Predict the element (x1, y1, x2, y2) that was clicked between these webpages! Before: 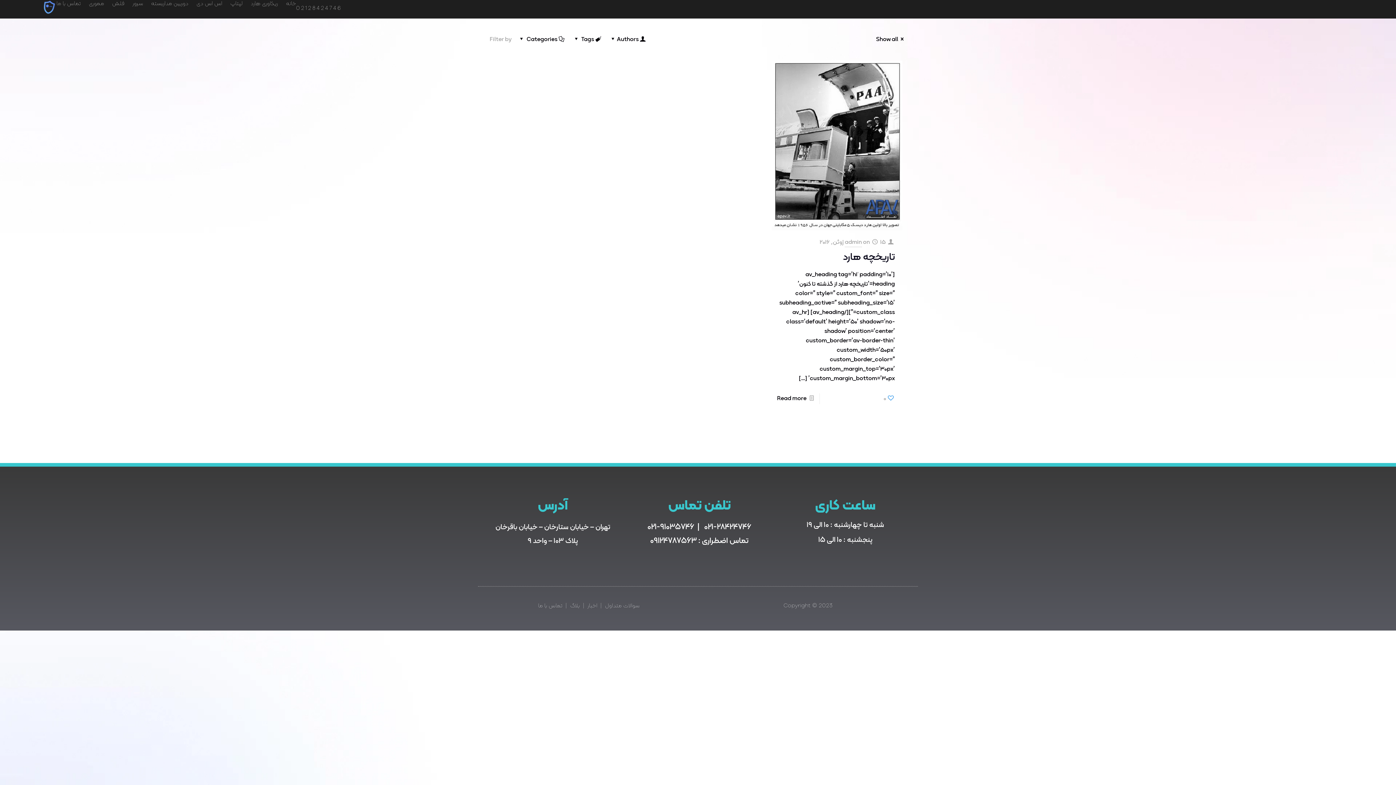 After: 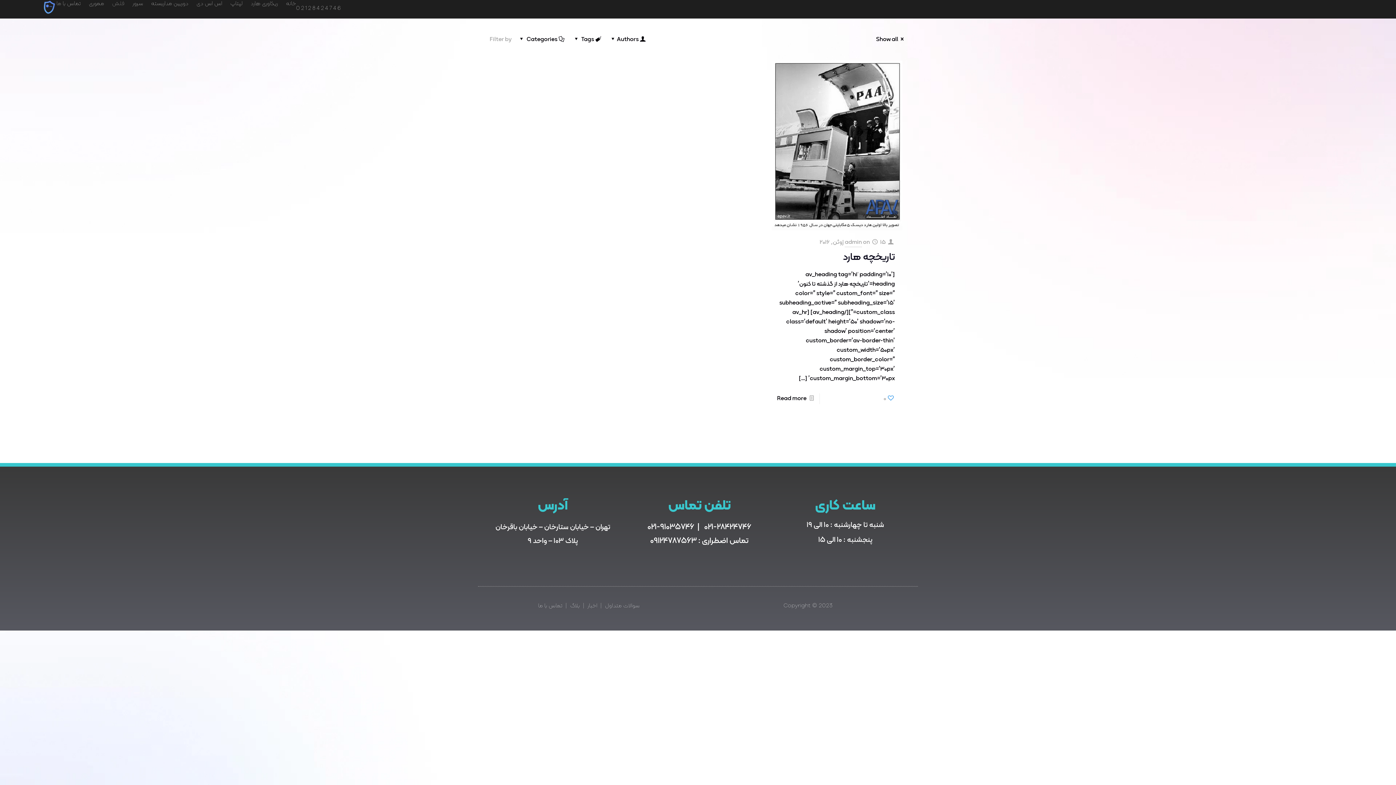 Action: label: فلش bbox: (112, 0, 124, 7)